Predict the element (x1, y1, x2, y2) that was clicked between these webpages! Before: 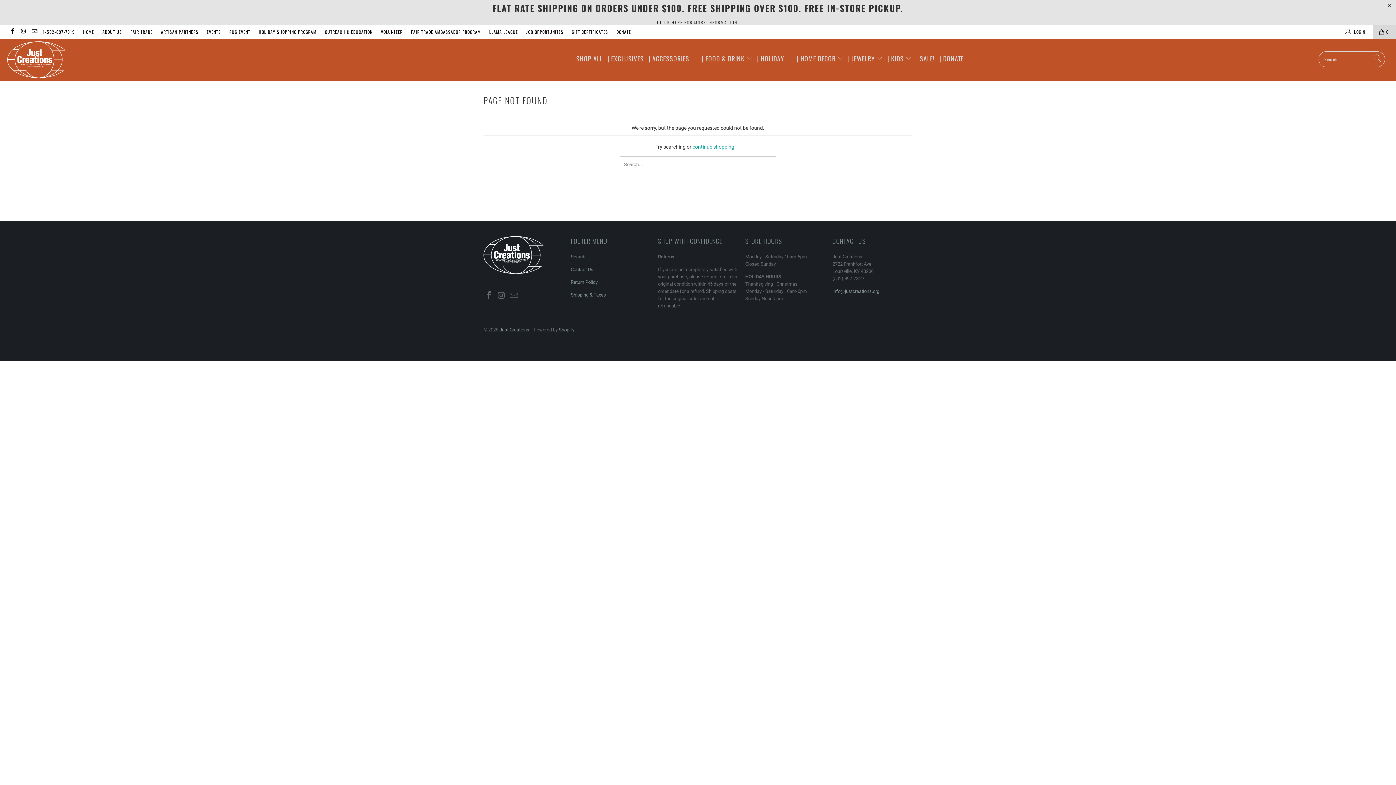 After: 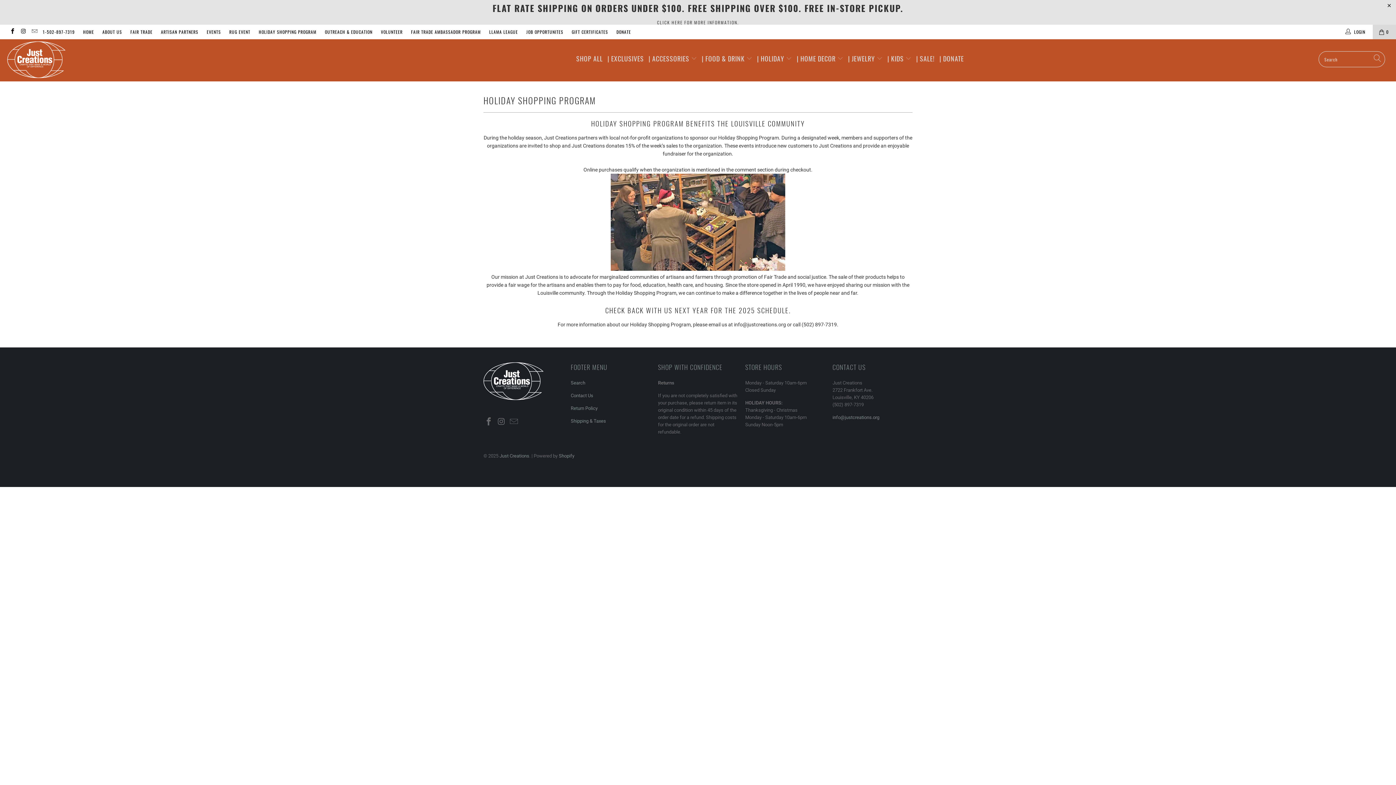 Action: bbox: (258, 24, 316, 39) label: HOLIDAY SHOPPING PROGRAM